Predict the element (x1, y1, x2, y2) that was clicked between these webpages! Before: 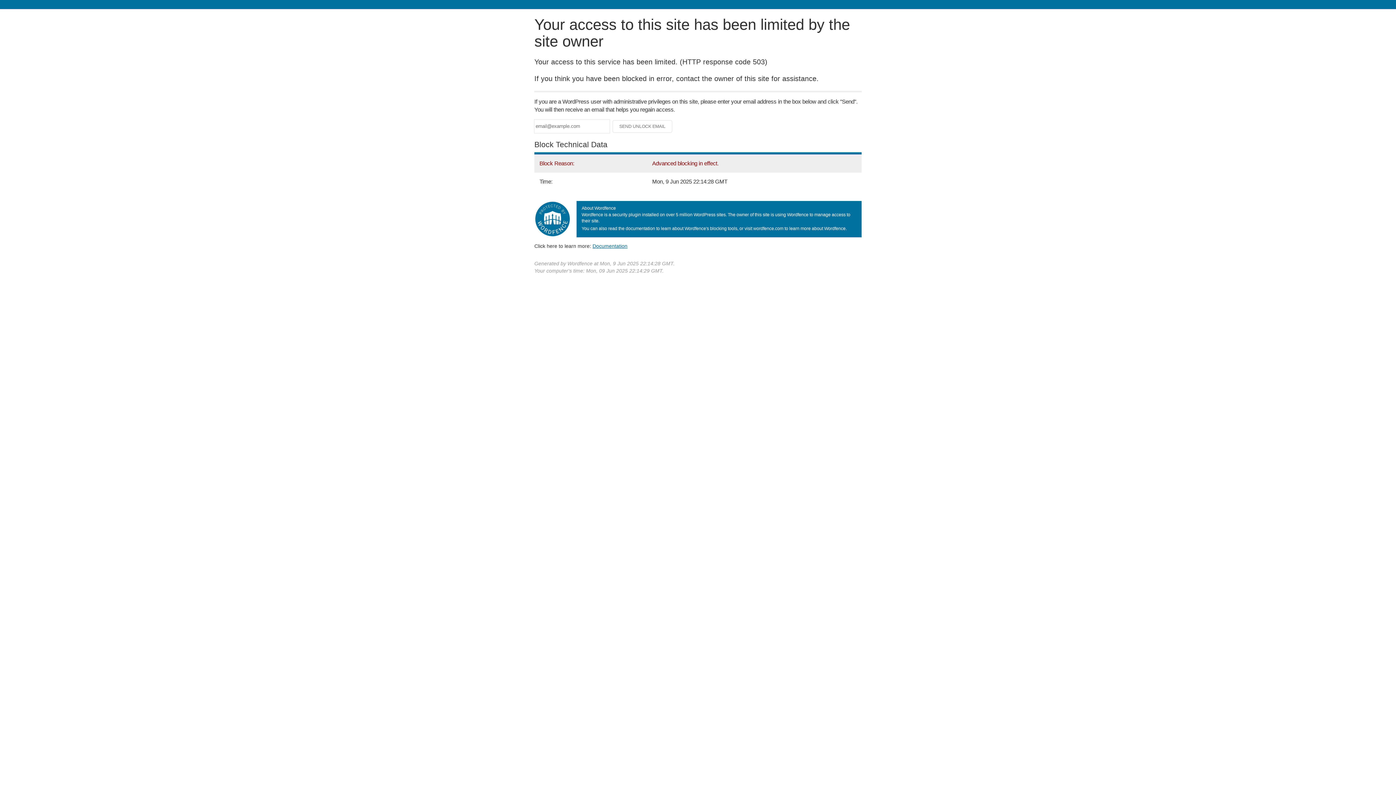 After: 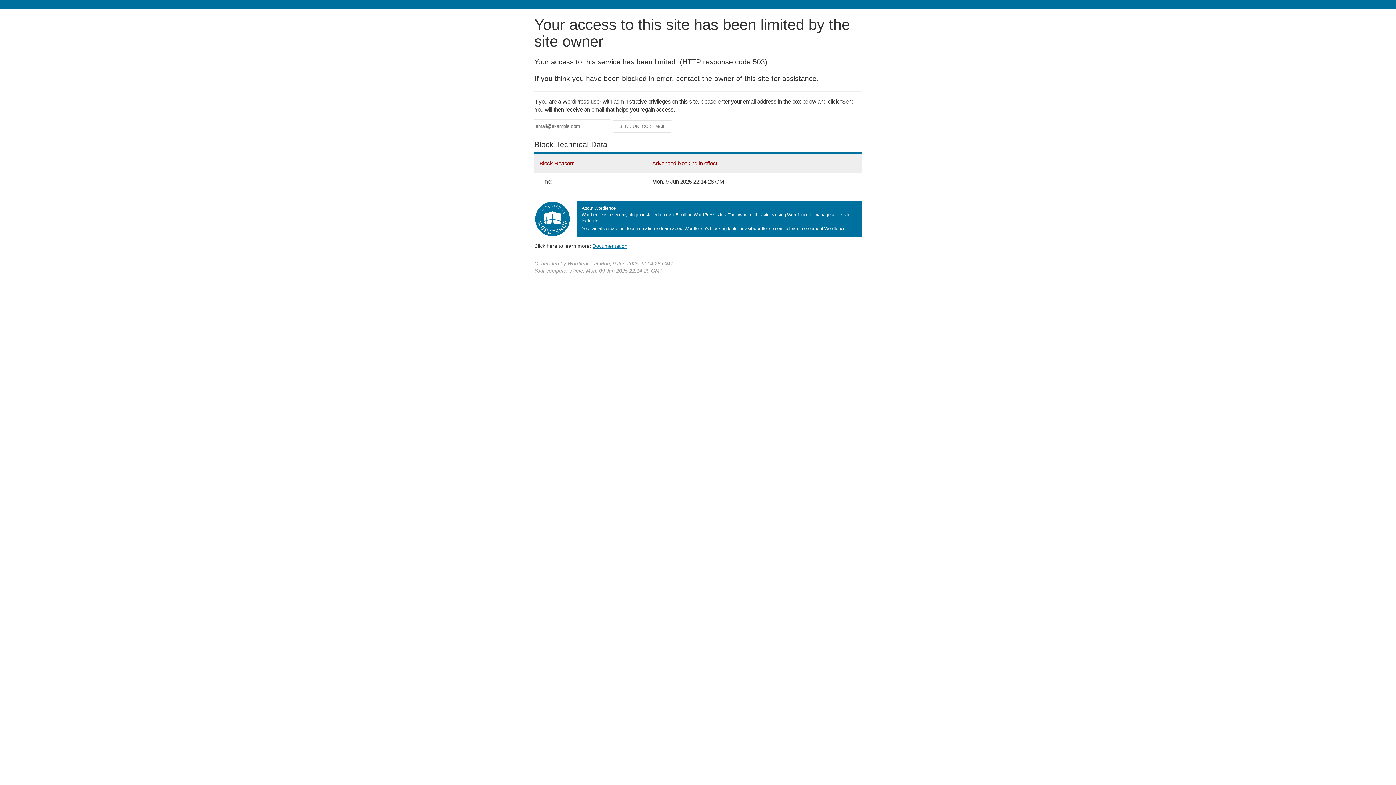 Action: label: Documentation bbox: (592, 243, 627, 248)